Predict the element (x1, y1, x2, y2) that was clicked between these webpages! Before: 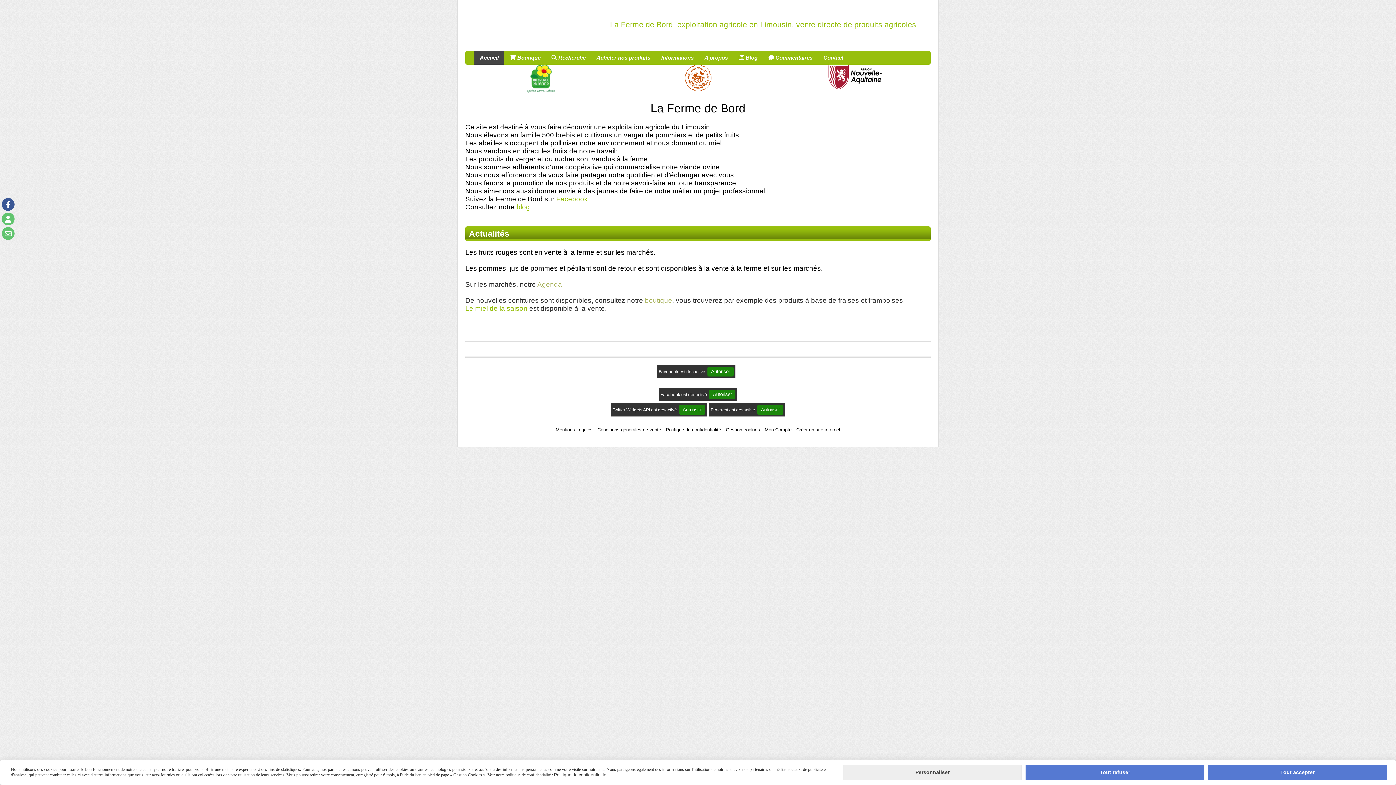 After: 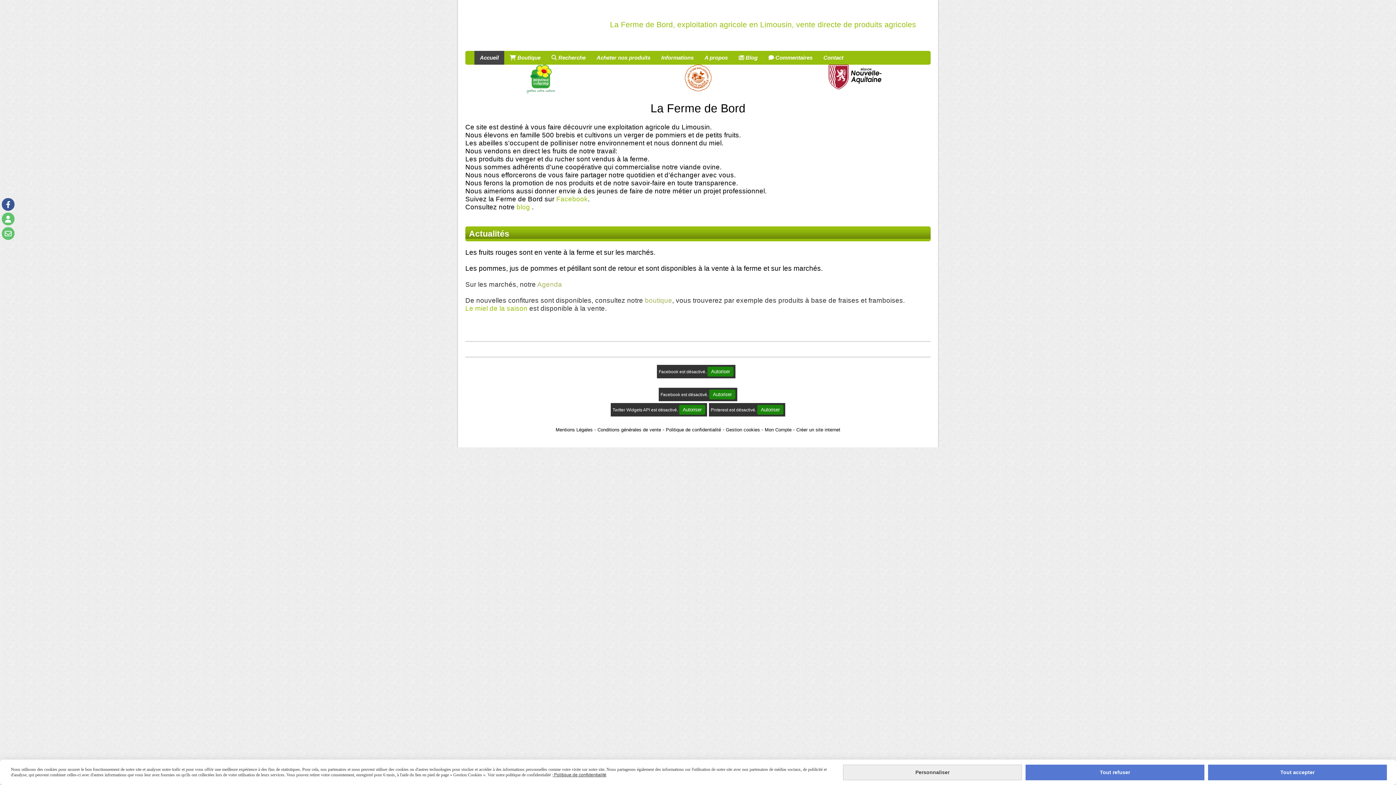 Action: label: Twitter Widgets API est désactivé. Autoriser bbox: (610, 411, 707, 417)